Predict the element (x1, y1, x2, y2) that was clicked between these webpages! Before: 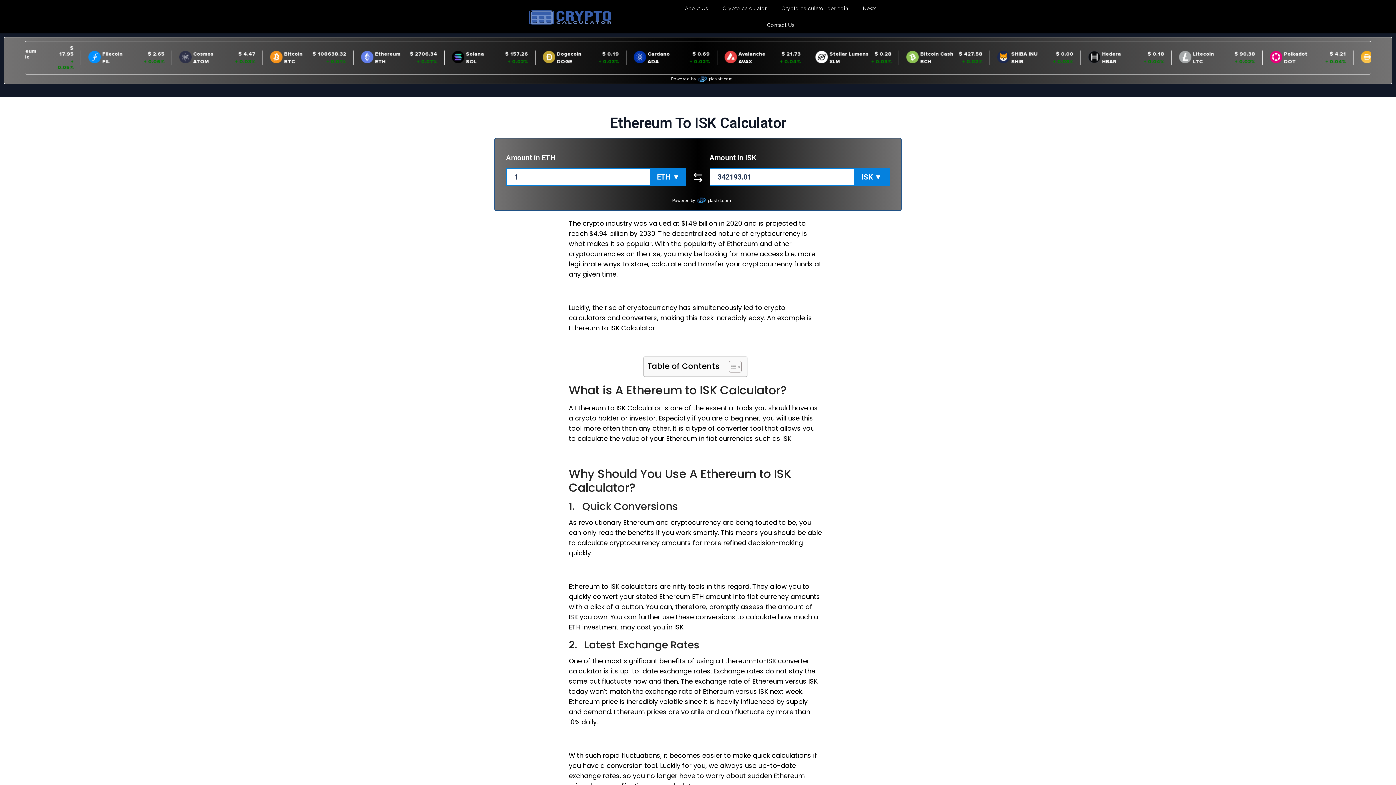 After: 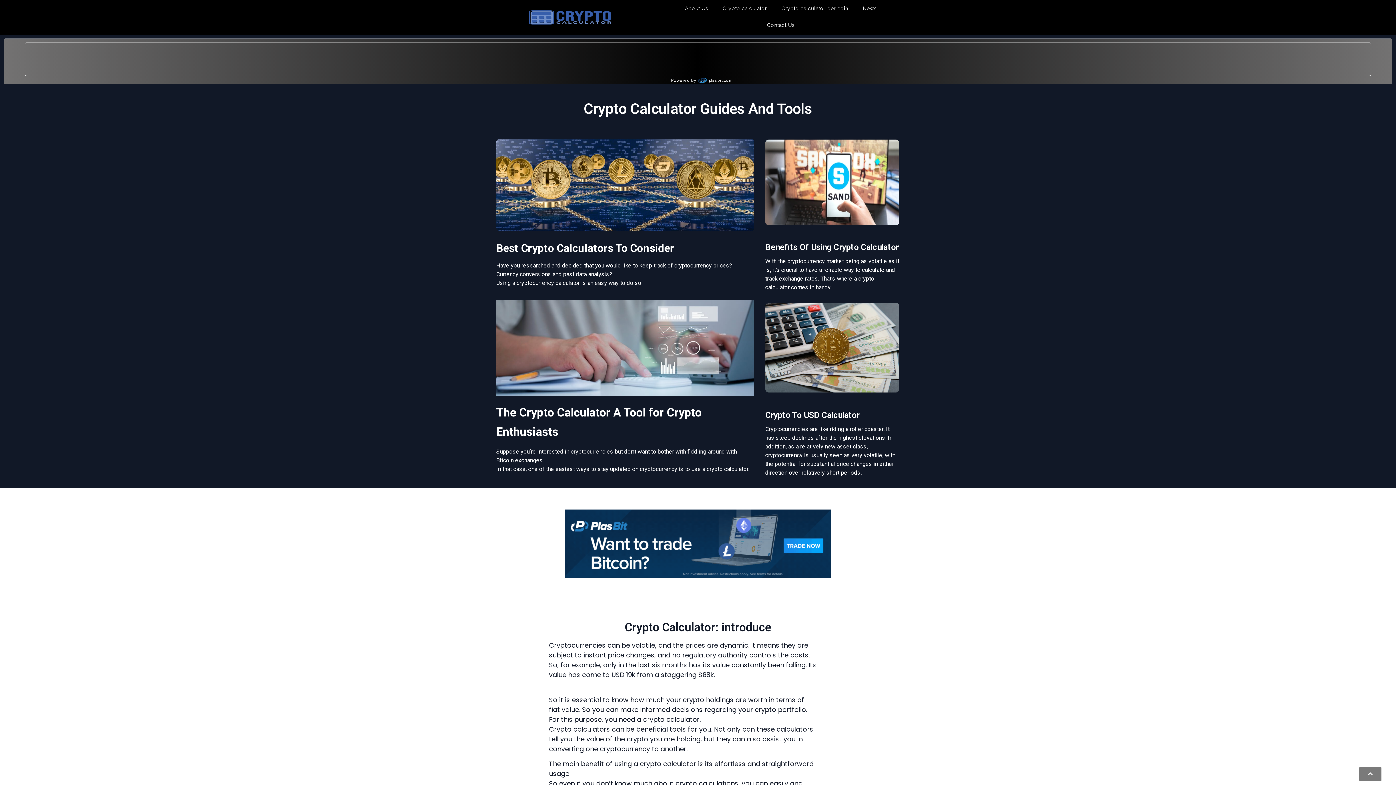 Action: bbox: (491, 0, 657, 34)